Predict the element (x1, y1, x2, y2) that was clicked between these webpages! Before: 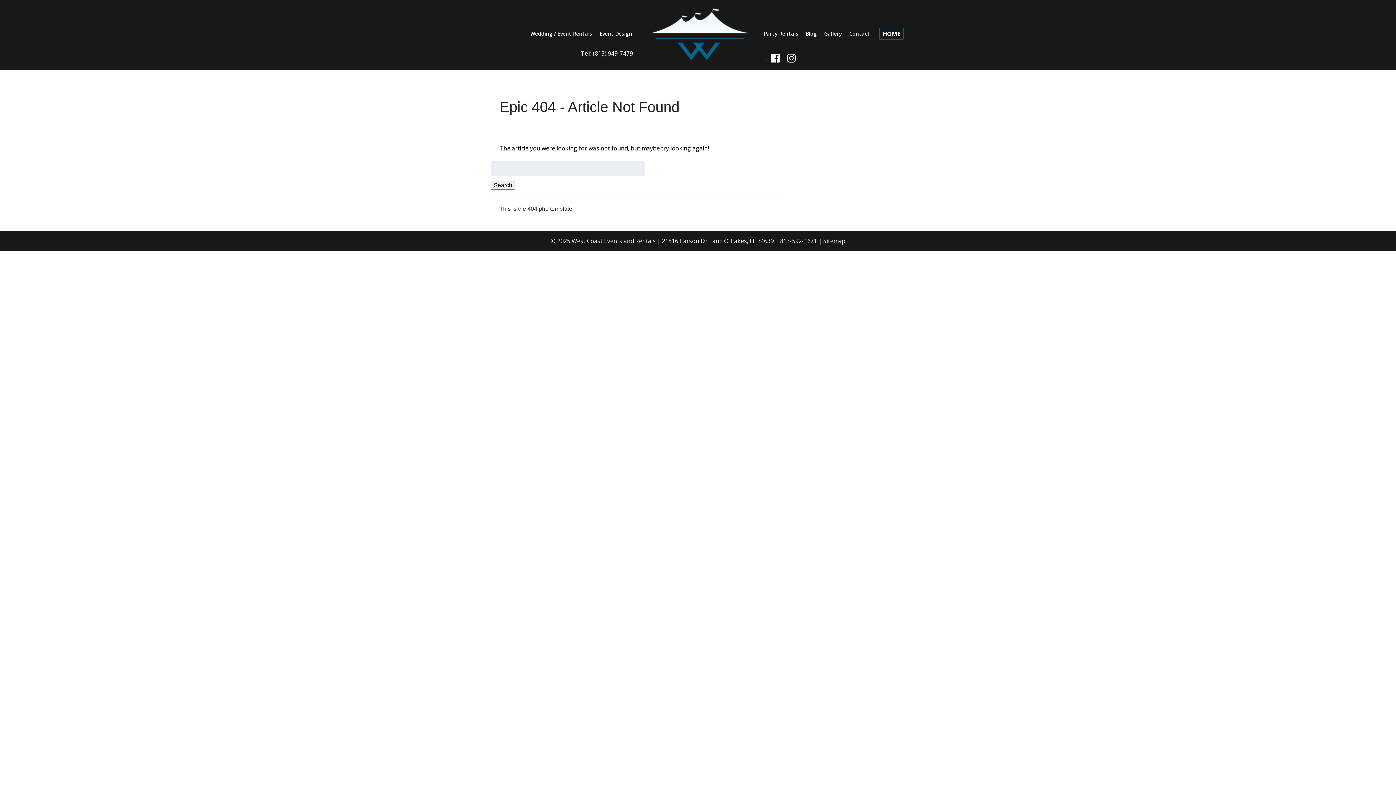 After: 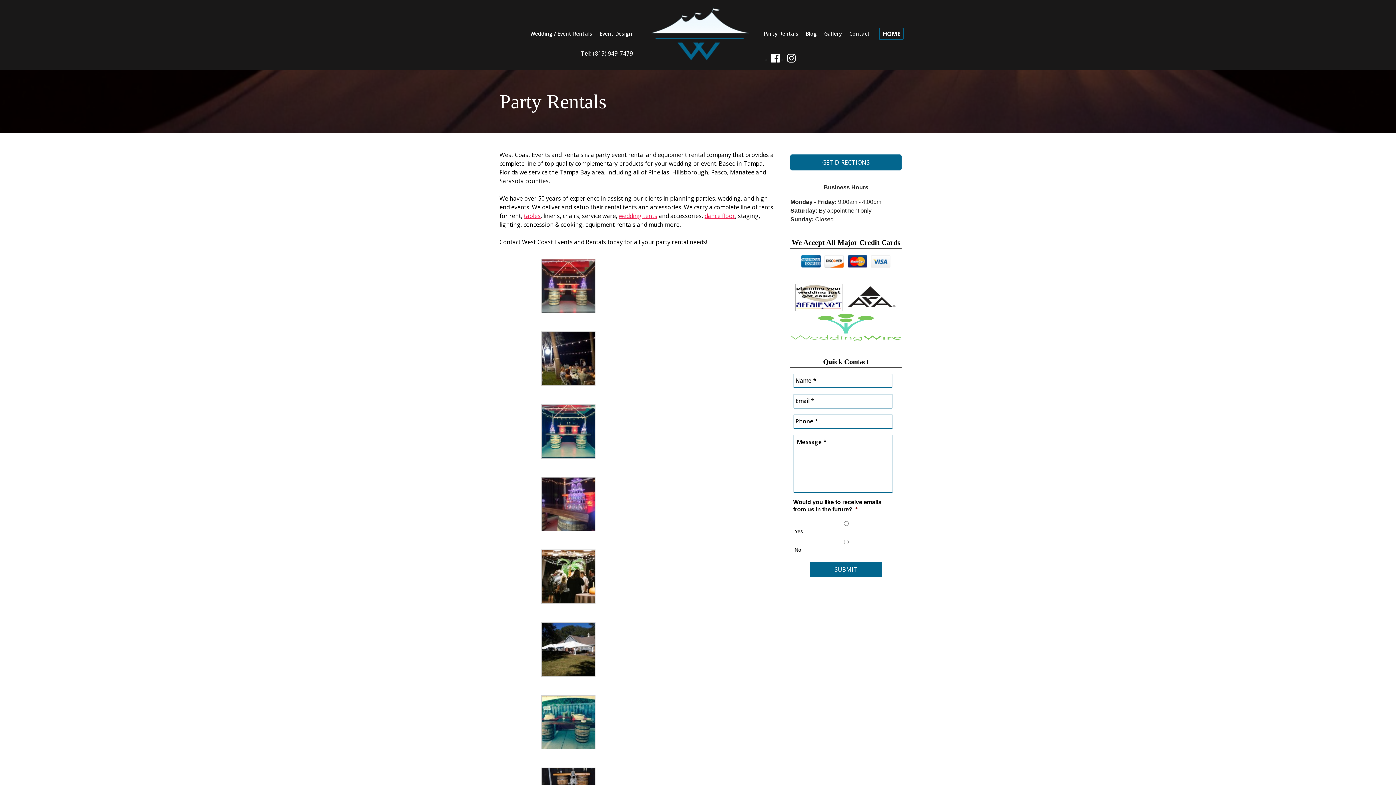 Action: label: Party Rentals bbox: (764, 30, 798, 37)